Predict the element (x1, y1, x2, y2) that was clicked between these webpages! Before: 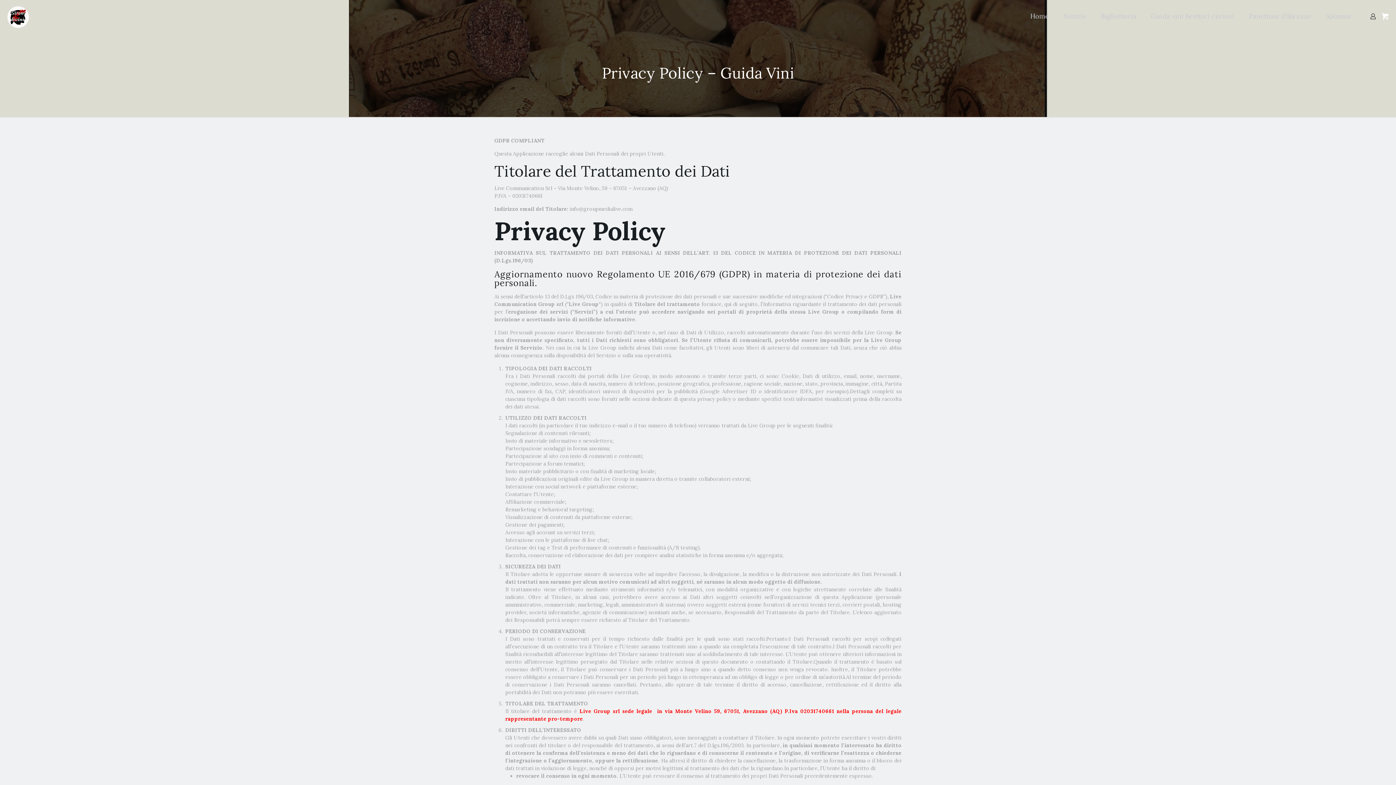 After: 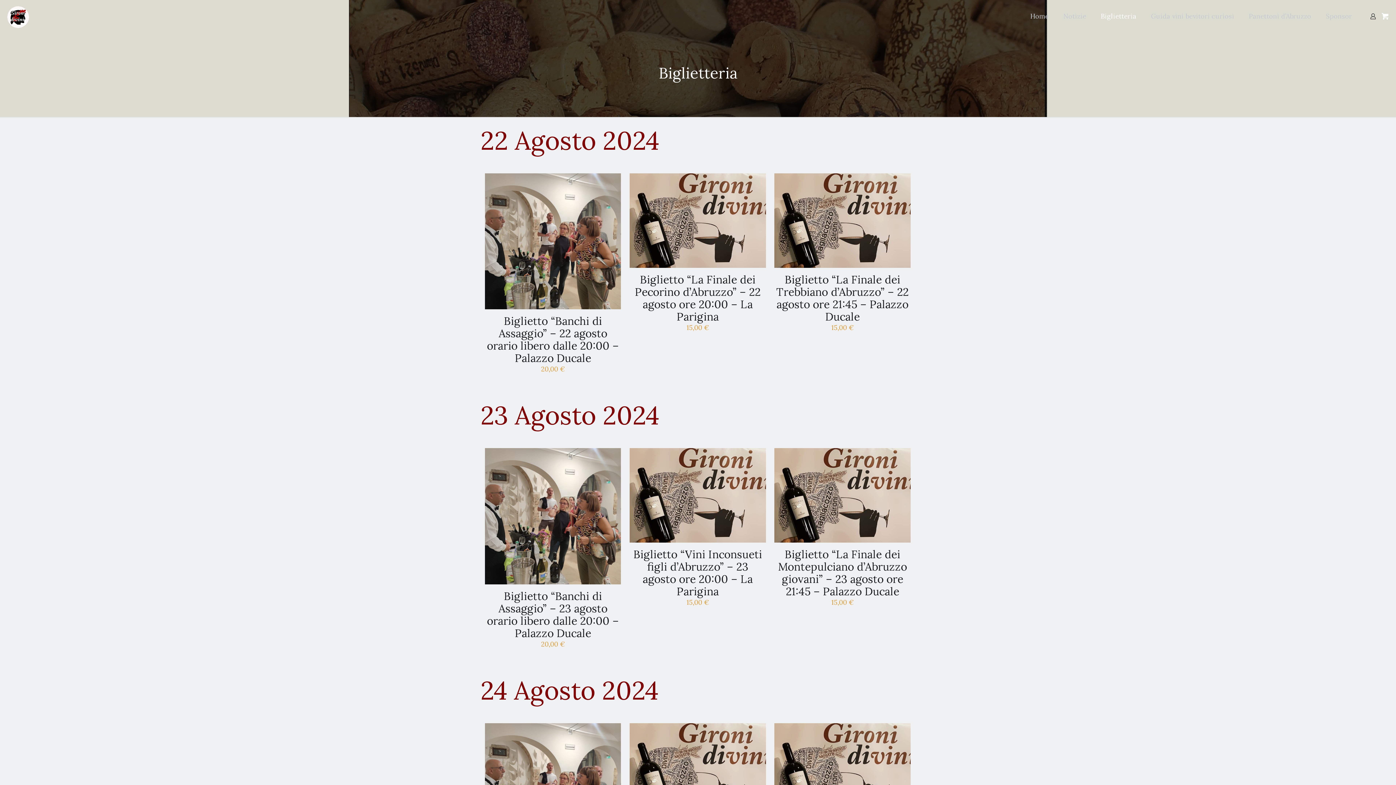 Action: label: Biglietteria bbox: (1093, 0, 1144, 32)